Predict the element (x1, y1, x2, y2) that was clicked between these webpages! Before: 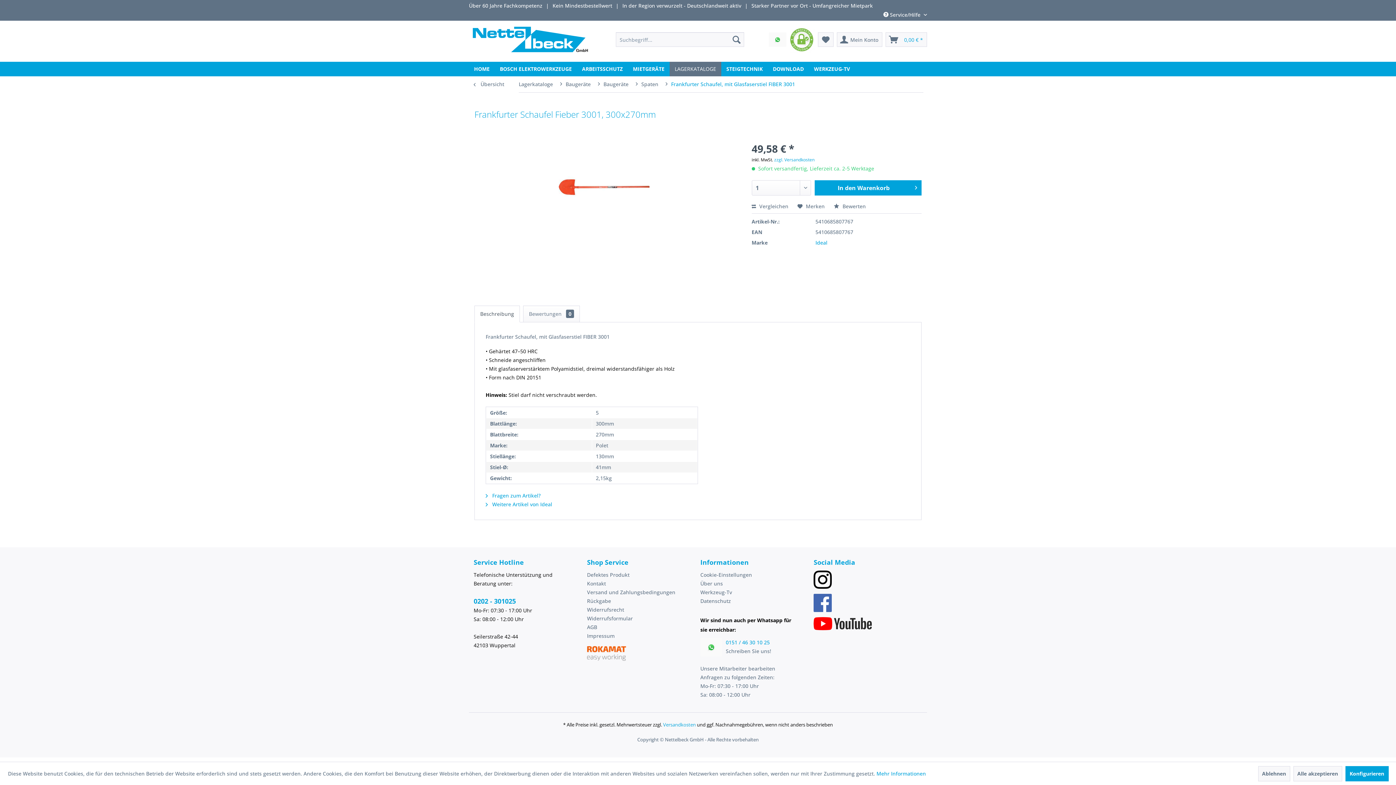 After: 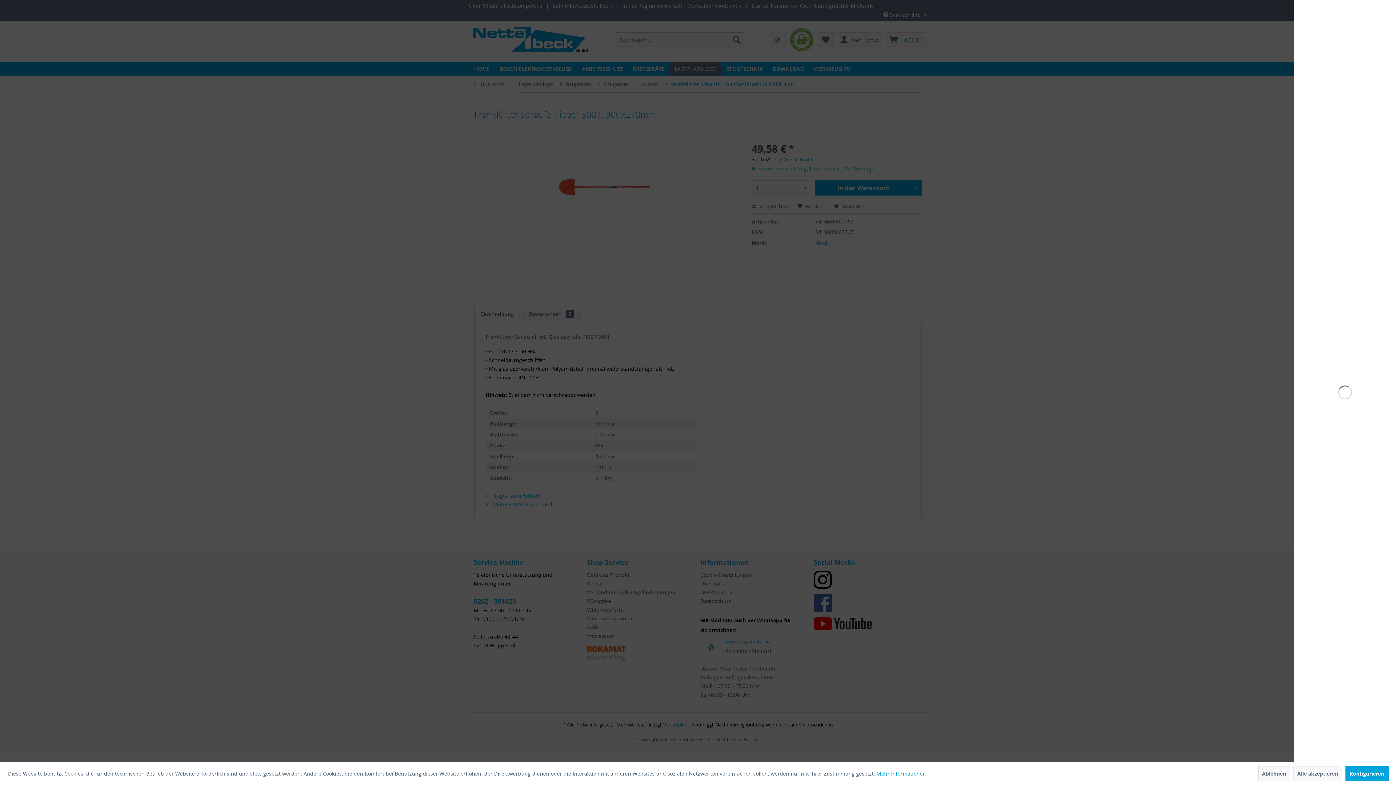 Action: label: Warenkorb bbox: (885, 32, 927, 46)